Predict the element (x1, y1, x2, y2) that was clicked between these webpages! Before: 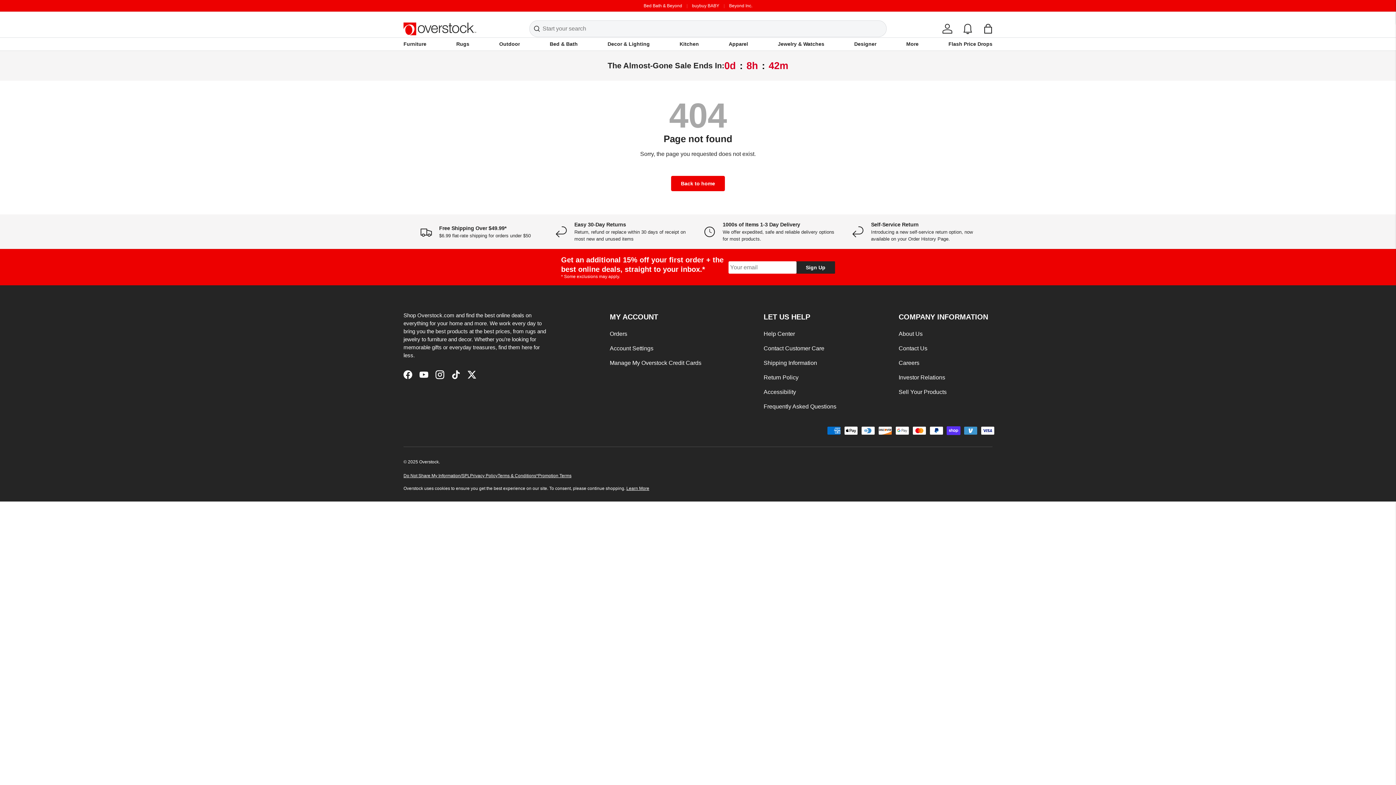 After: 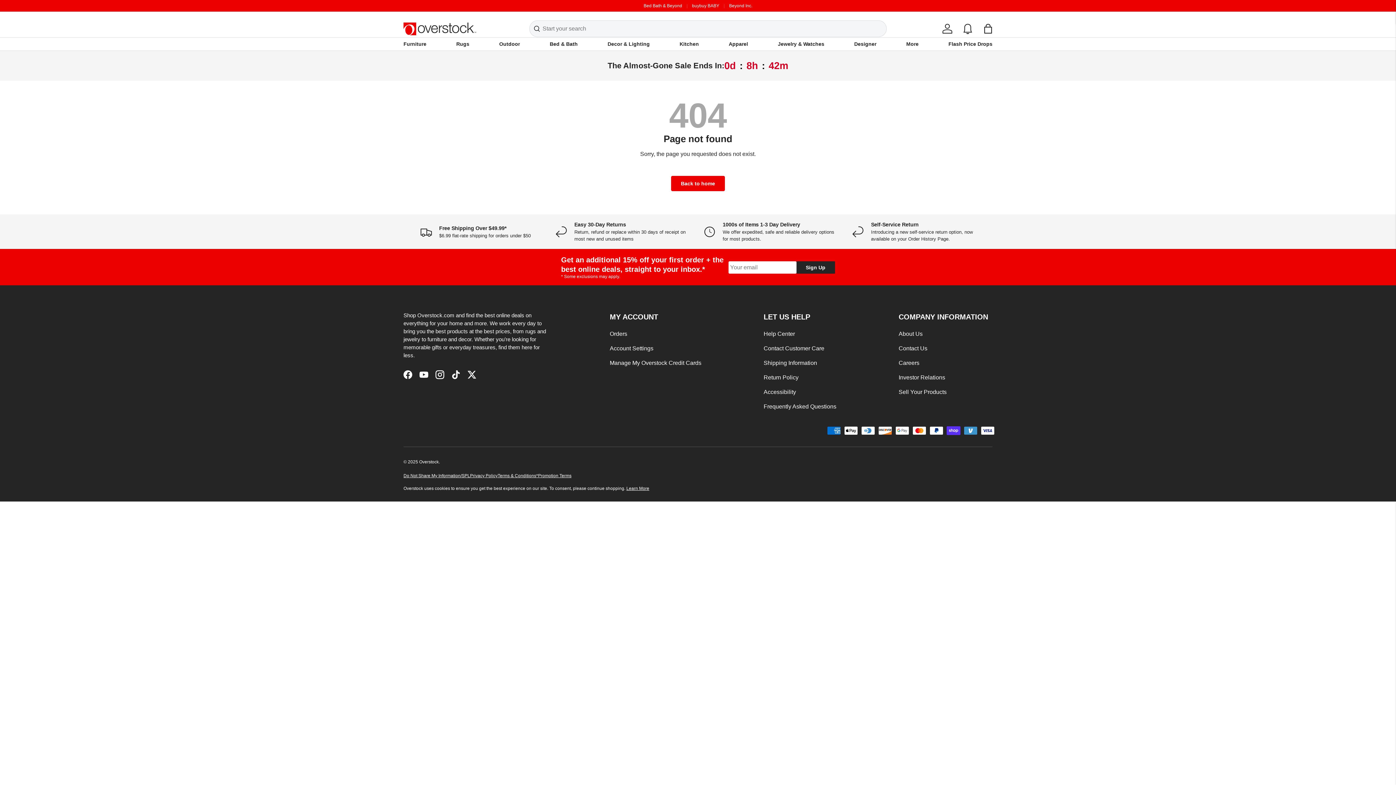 Action: bbox: (609, 360, 701, 366) label: Manage My Overstock Credit Cards